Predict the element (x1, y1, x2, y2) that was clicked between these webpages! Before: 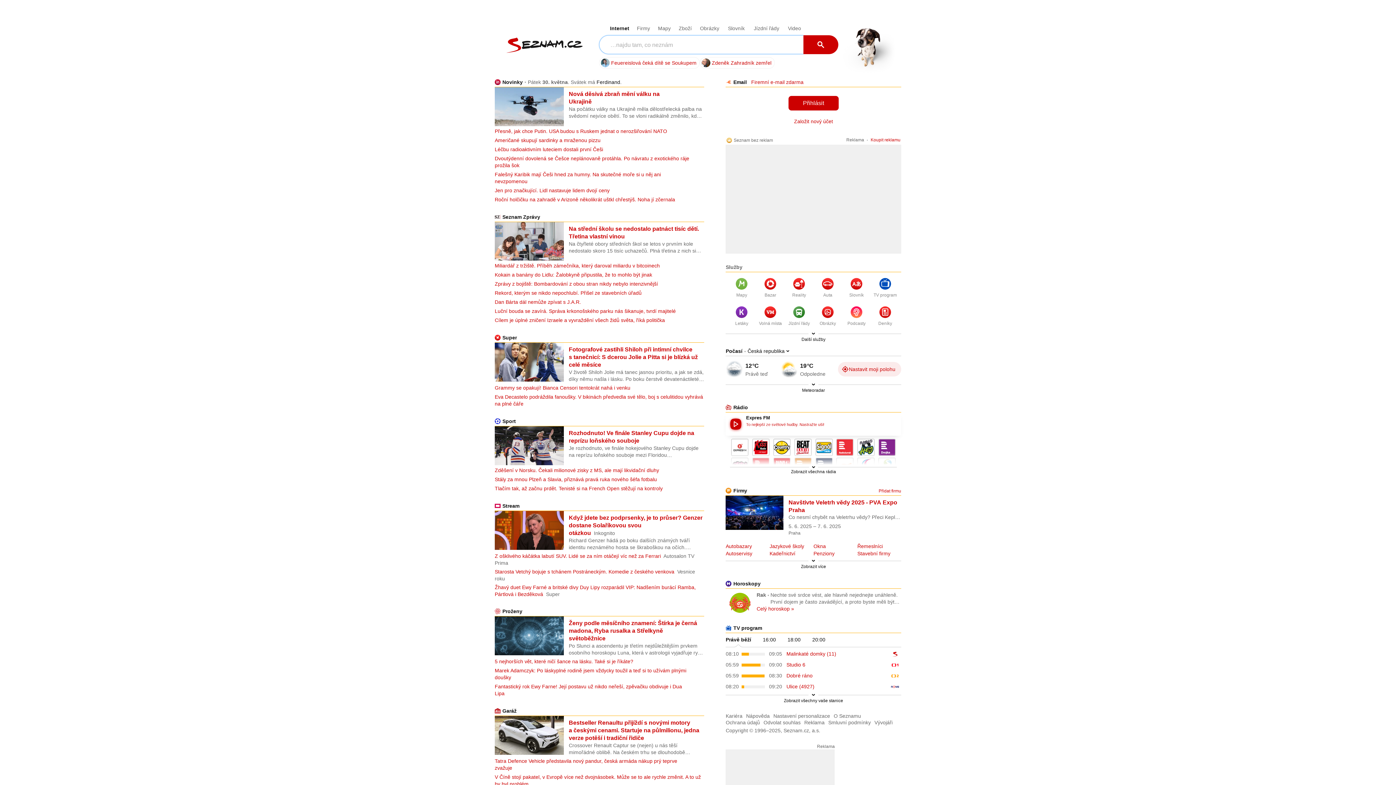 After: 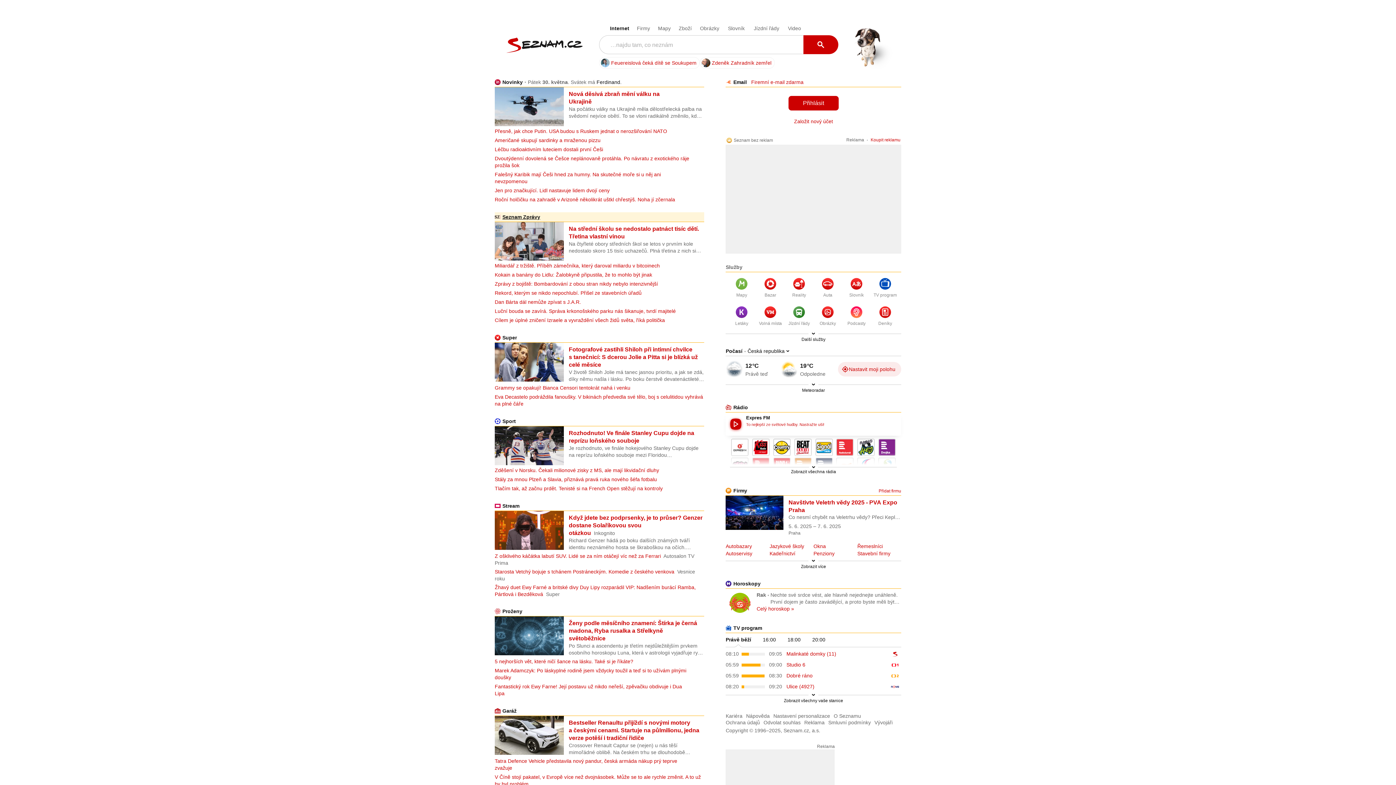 Action: label: Seznam Zprávy bbox: (502, 213, 540, 220)